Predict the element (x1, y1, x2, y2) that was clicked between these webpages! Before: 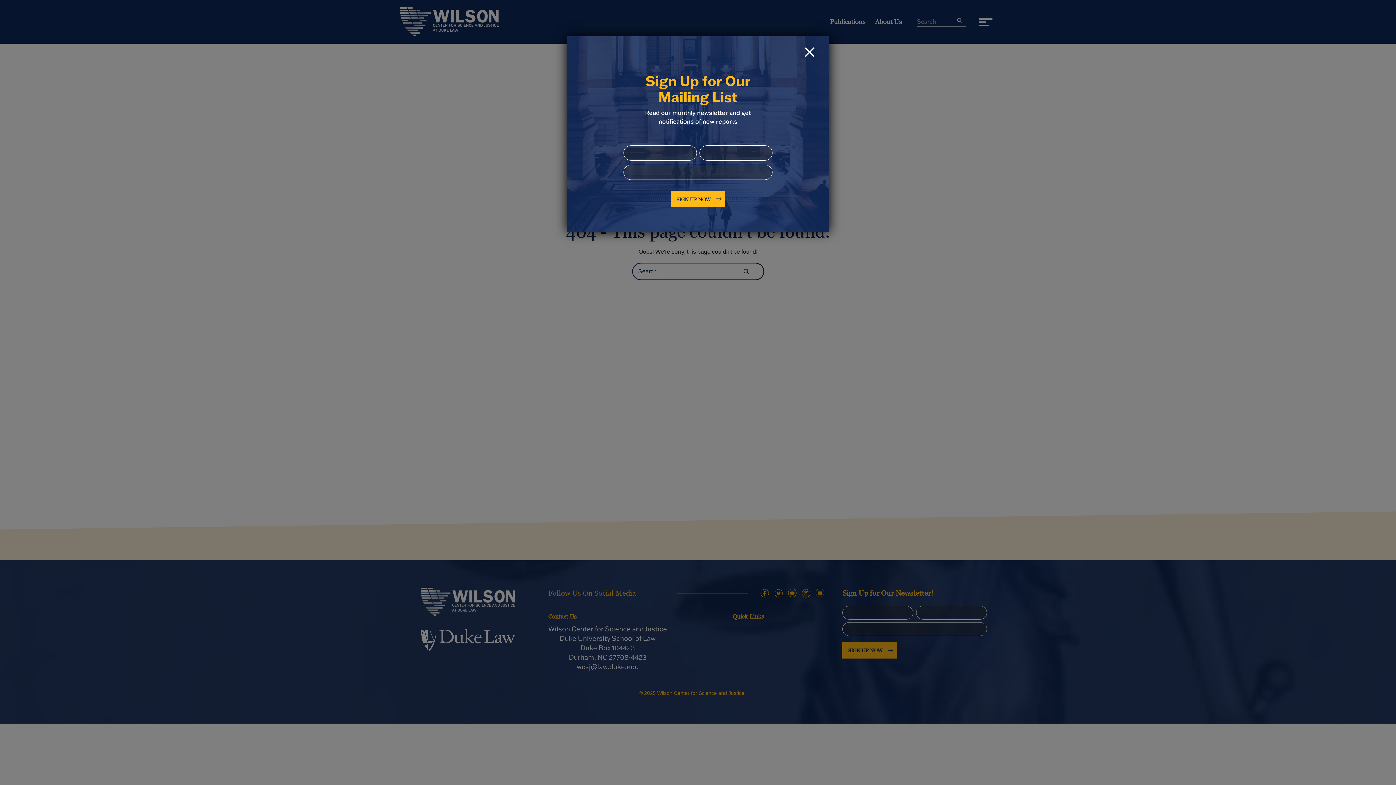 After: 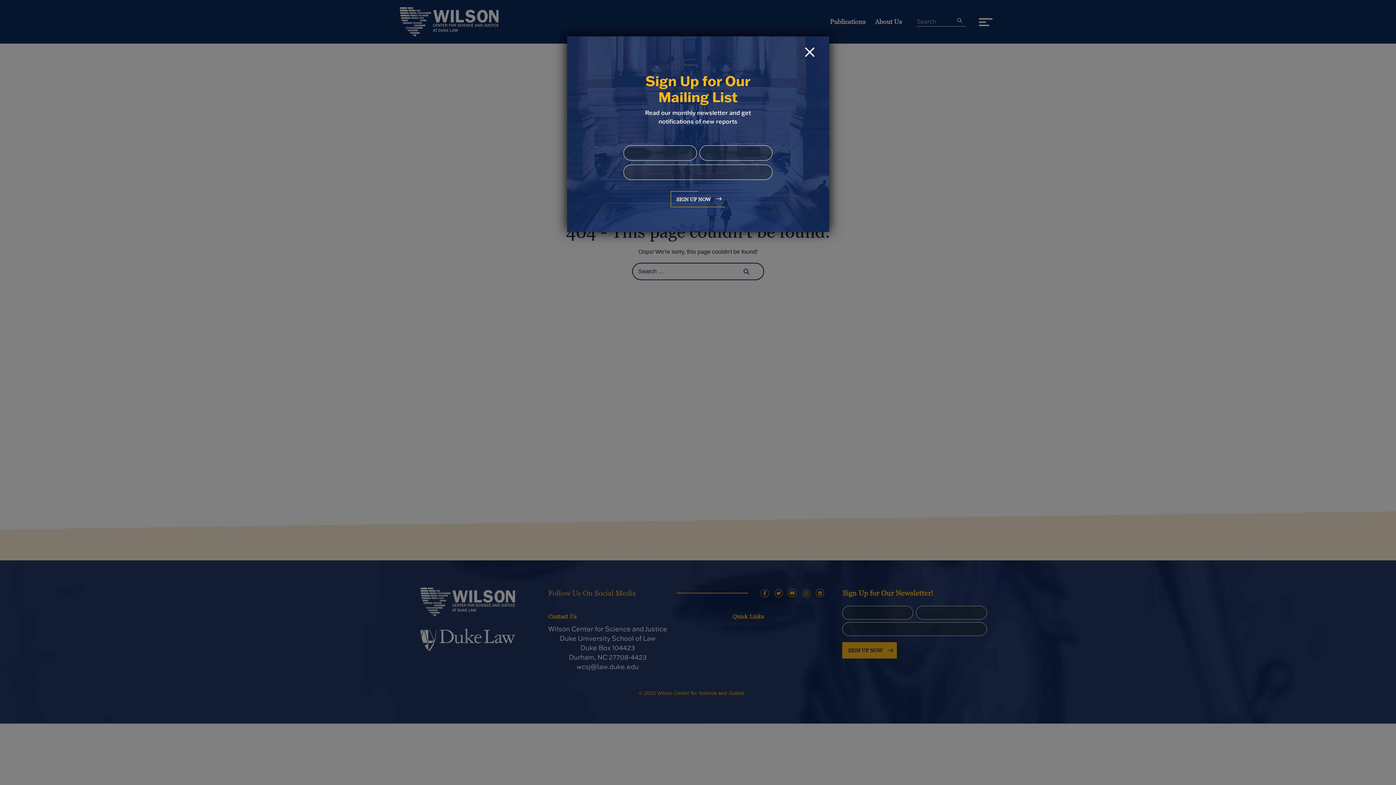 Action: label: Sign Up Now bbox: (670, 191, 725, 207)